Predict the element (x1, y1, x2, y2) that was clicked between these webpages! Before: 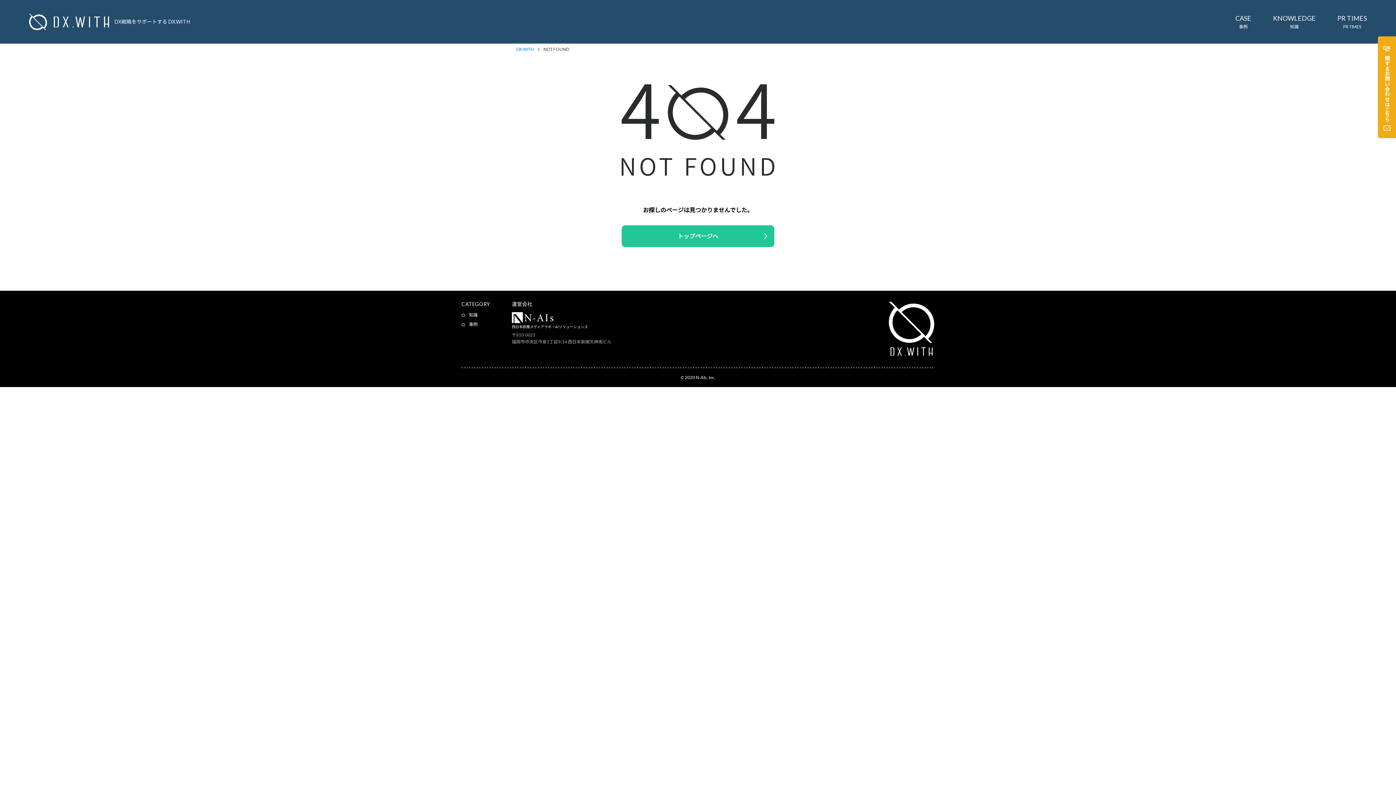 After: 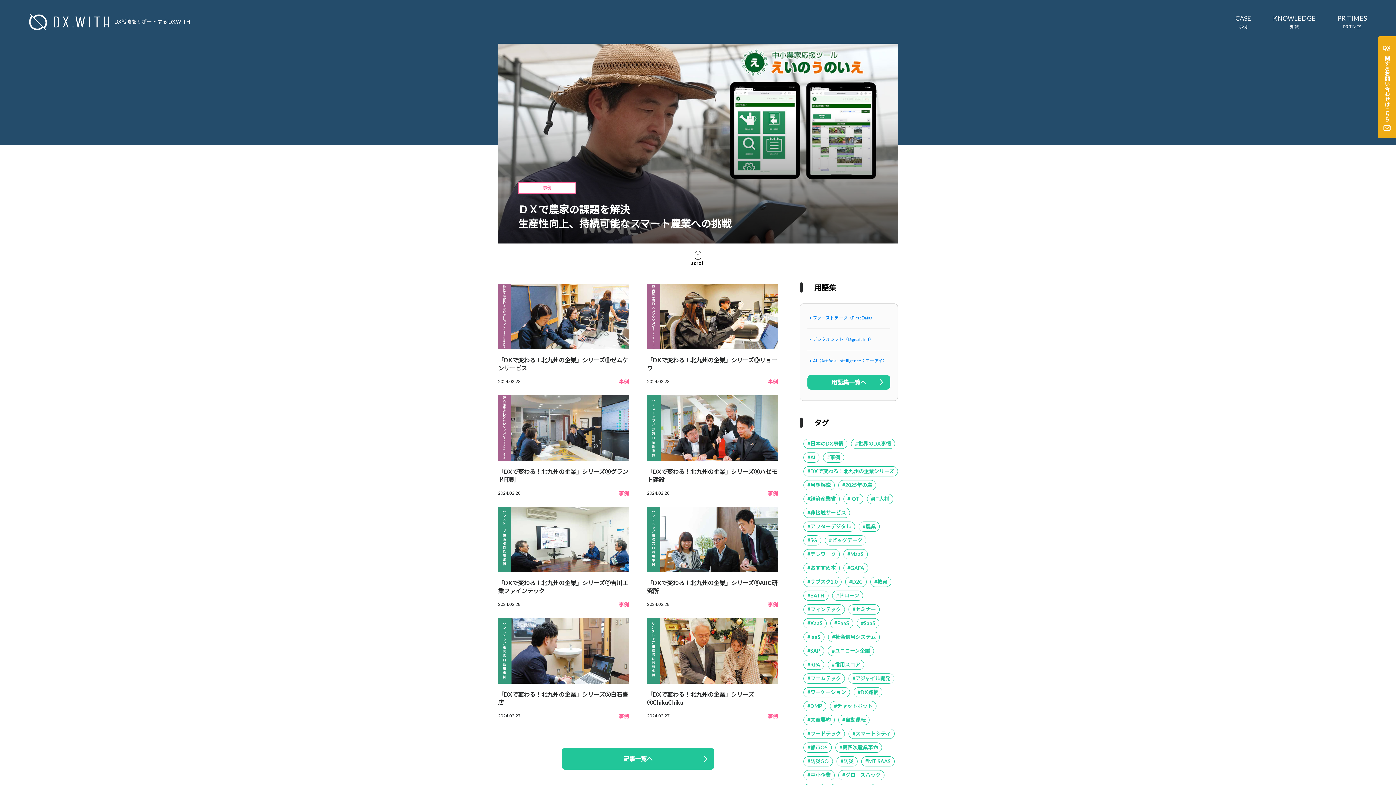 Action: bbox: (621, 225, 774, 247) label: トップページへ